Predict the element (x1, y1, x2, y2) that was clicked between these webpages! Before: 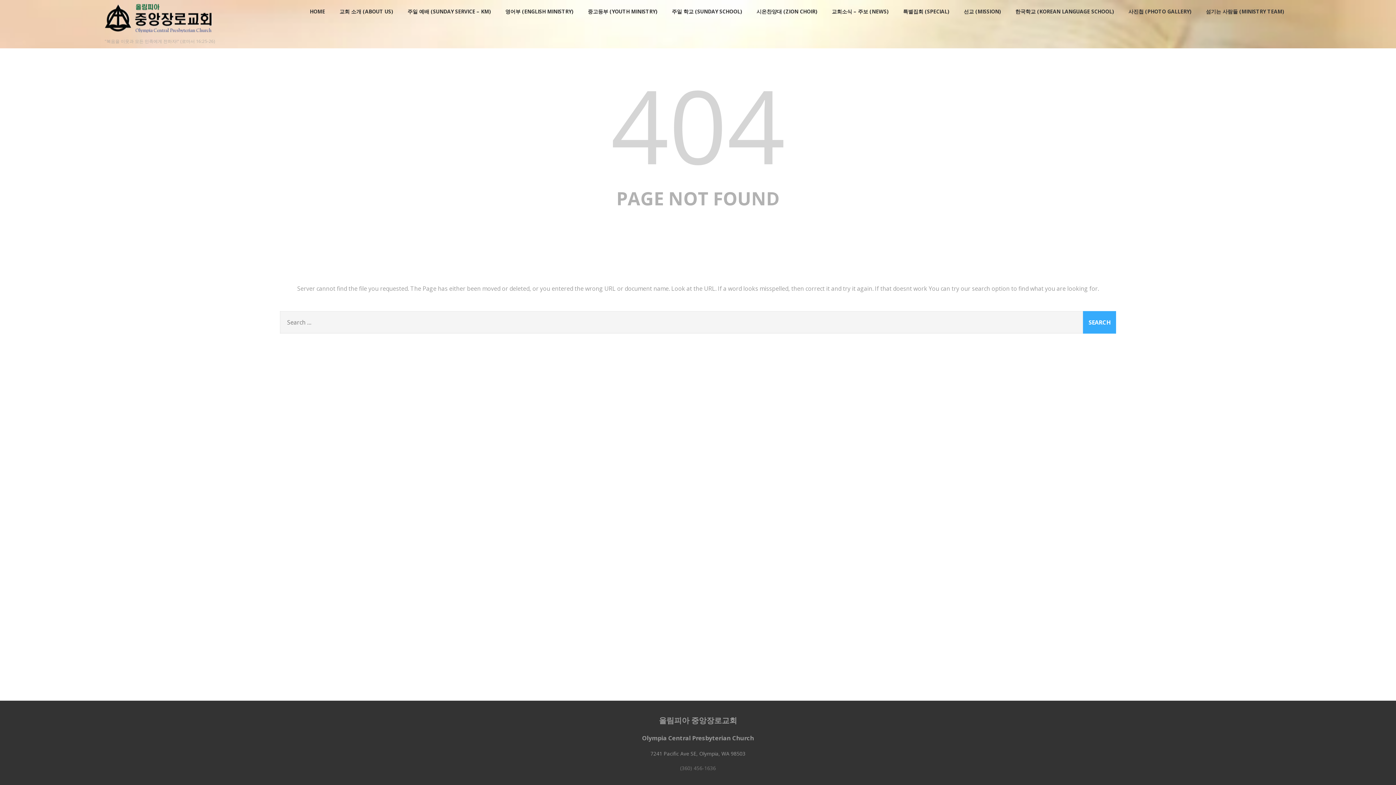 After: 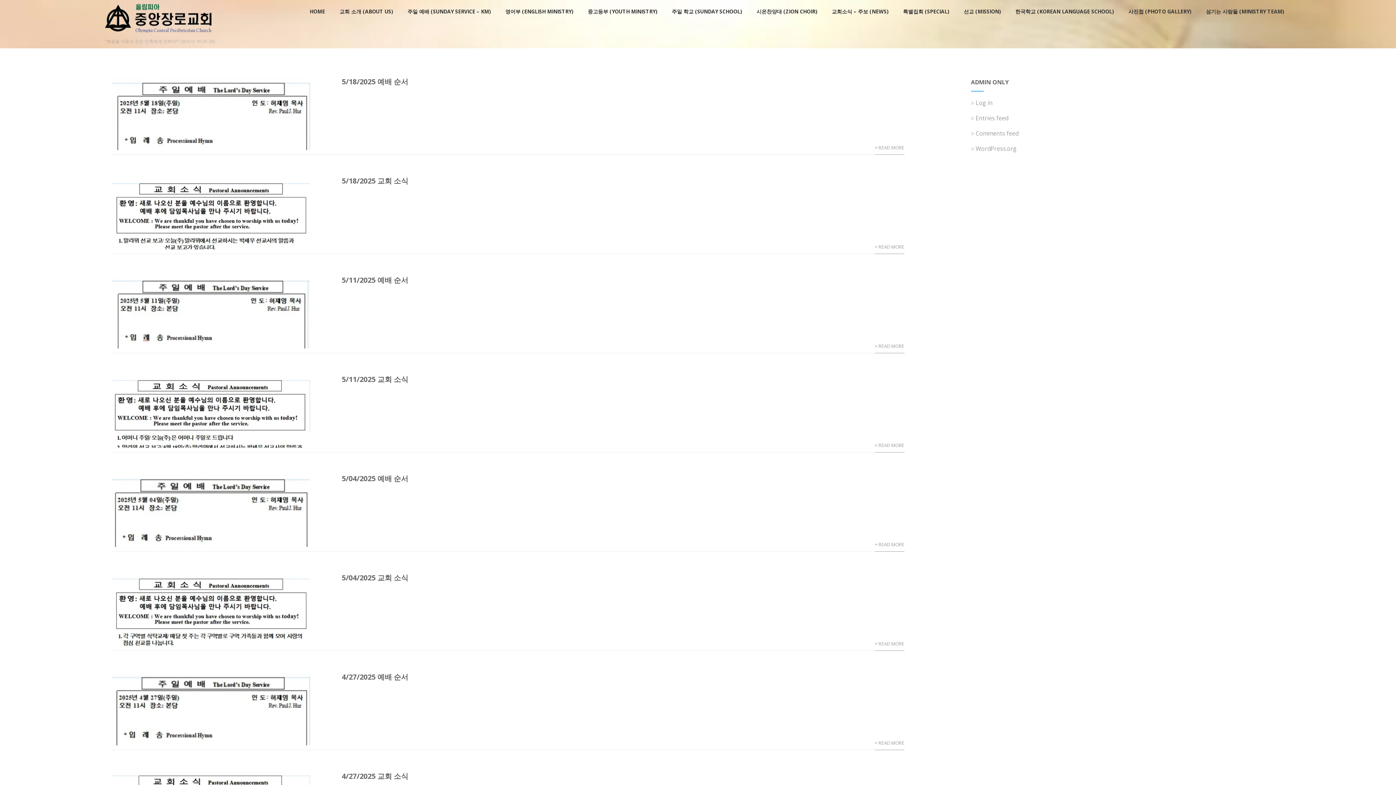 Action: bbox: (824, 1, 896, 21) label: 교회소식 – 주보 (NEWS)